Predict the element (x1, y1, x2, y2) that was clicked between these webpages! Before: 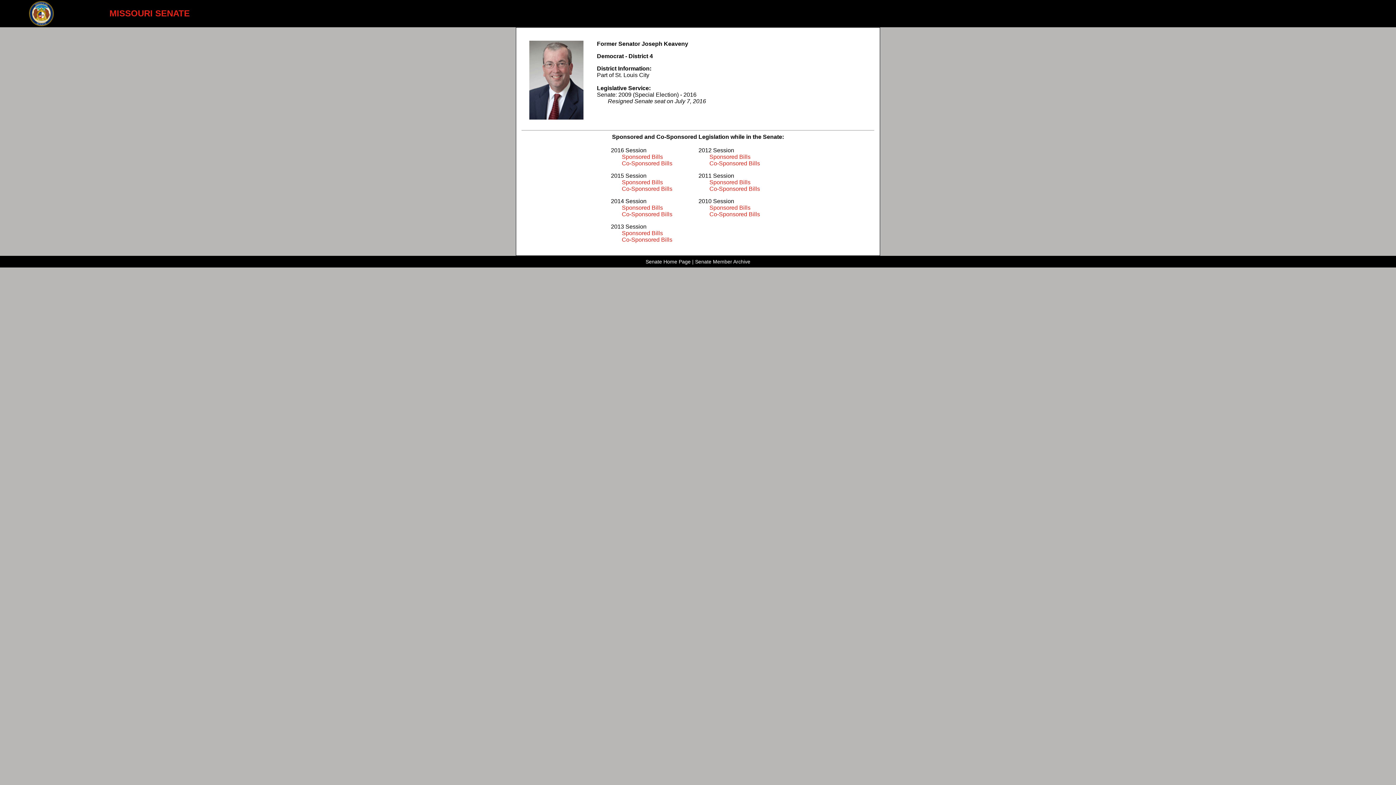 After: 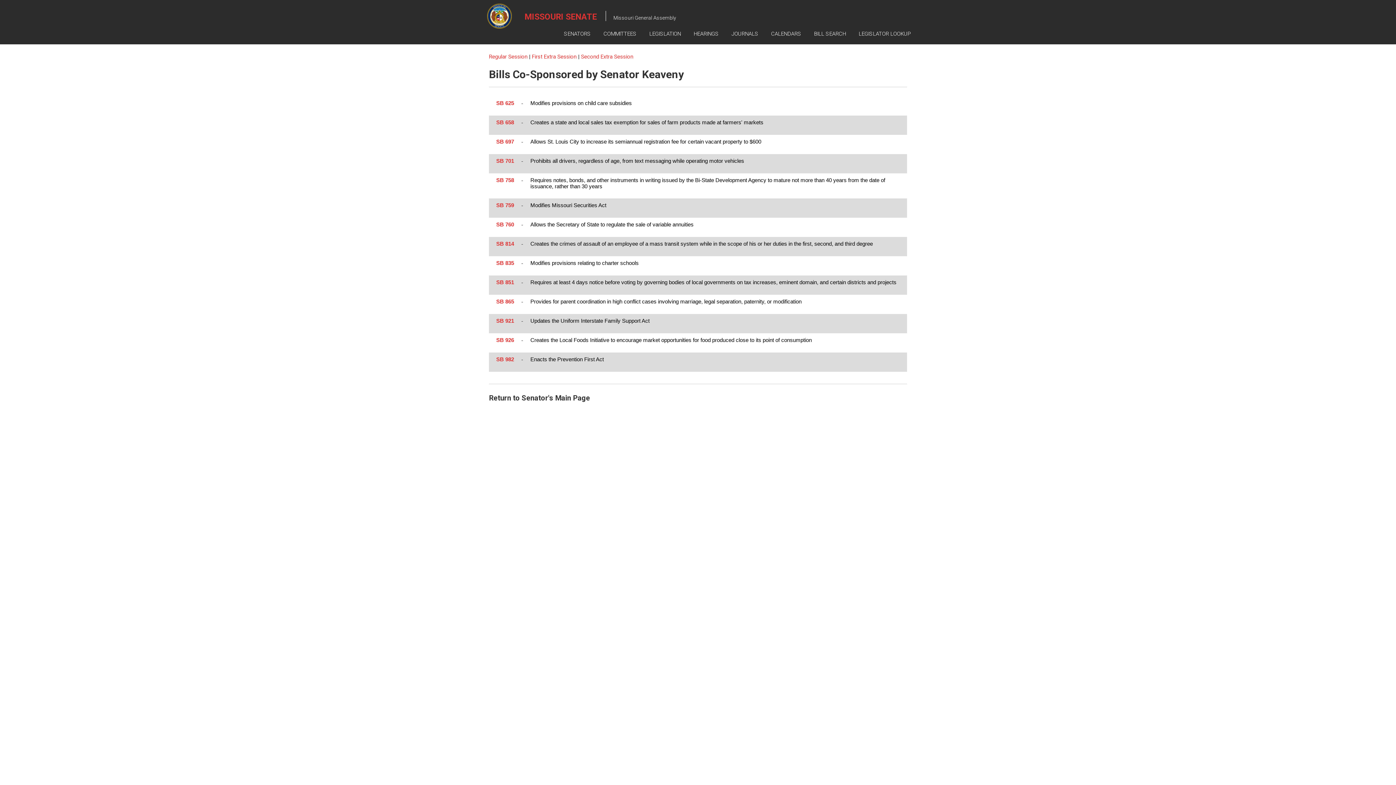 Action: bbox: (709, 211, 760, 217) label: Co-Sponsored Bills